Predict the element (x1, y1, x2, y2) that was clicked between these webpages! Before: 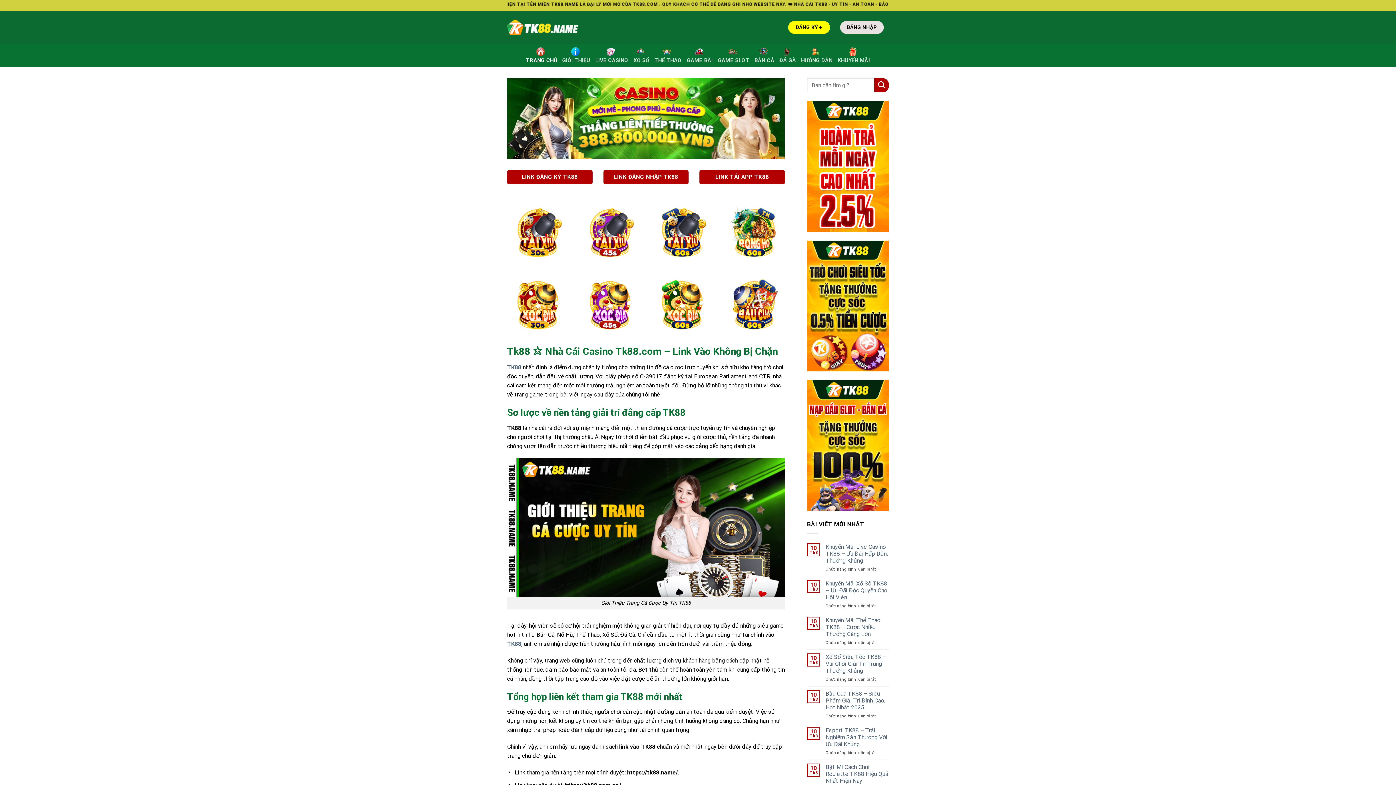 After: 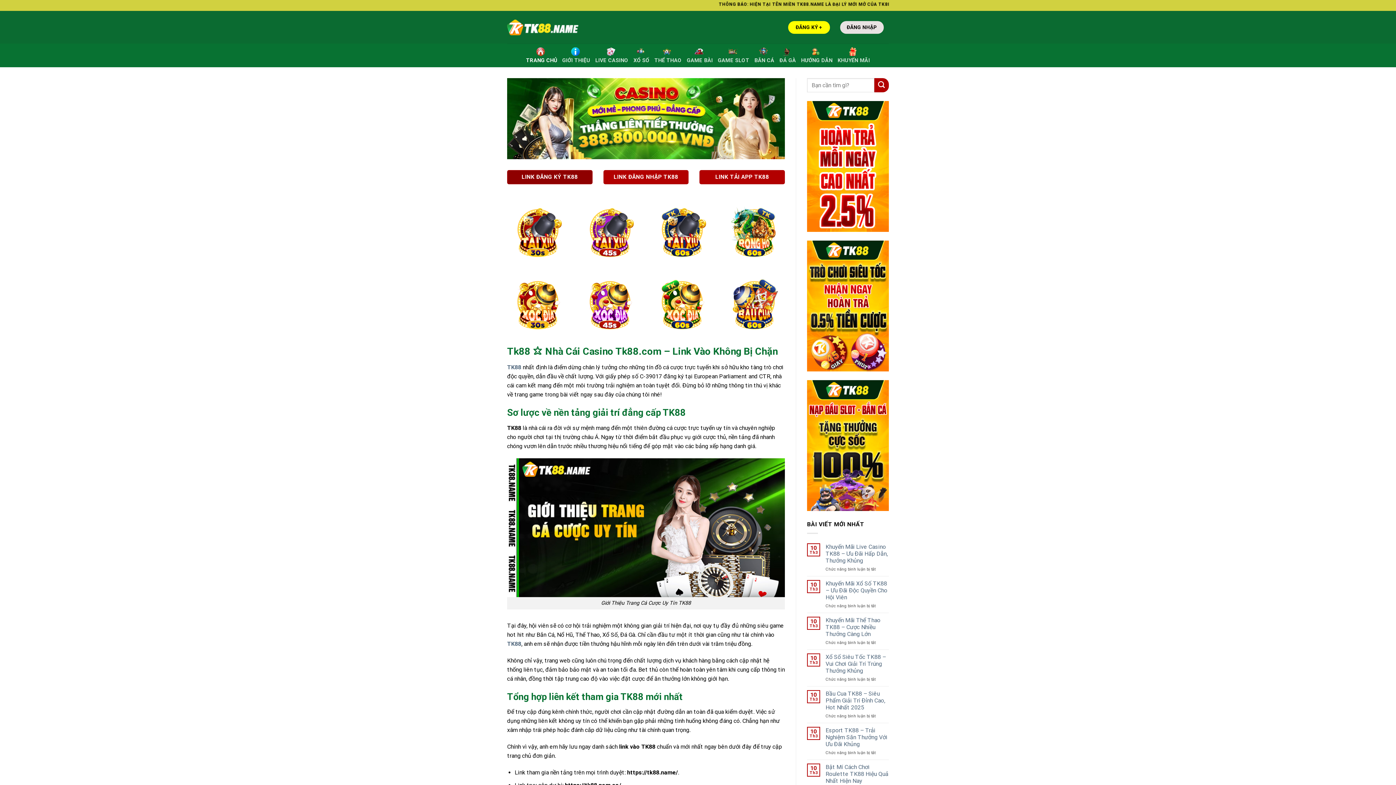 Action: label: LINK ĐĂNG KÝ TK88 bbox: (507, 170, 592, 184)